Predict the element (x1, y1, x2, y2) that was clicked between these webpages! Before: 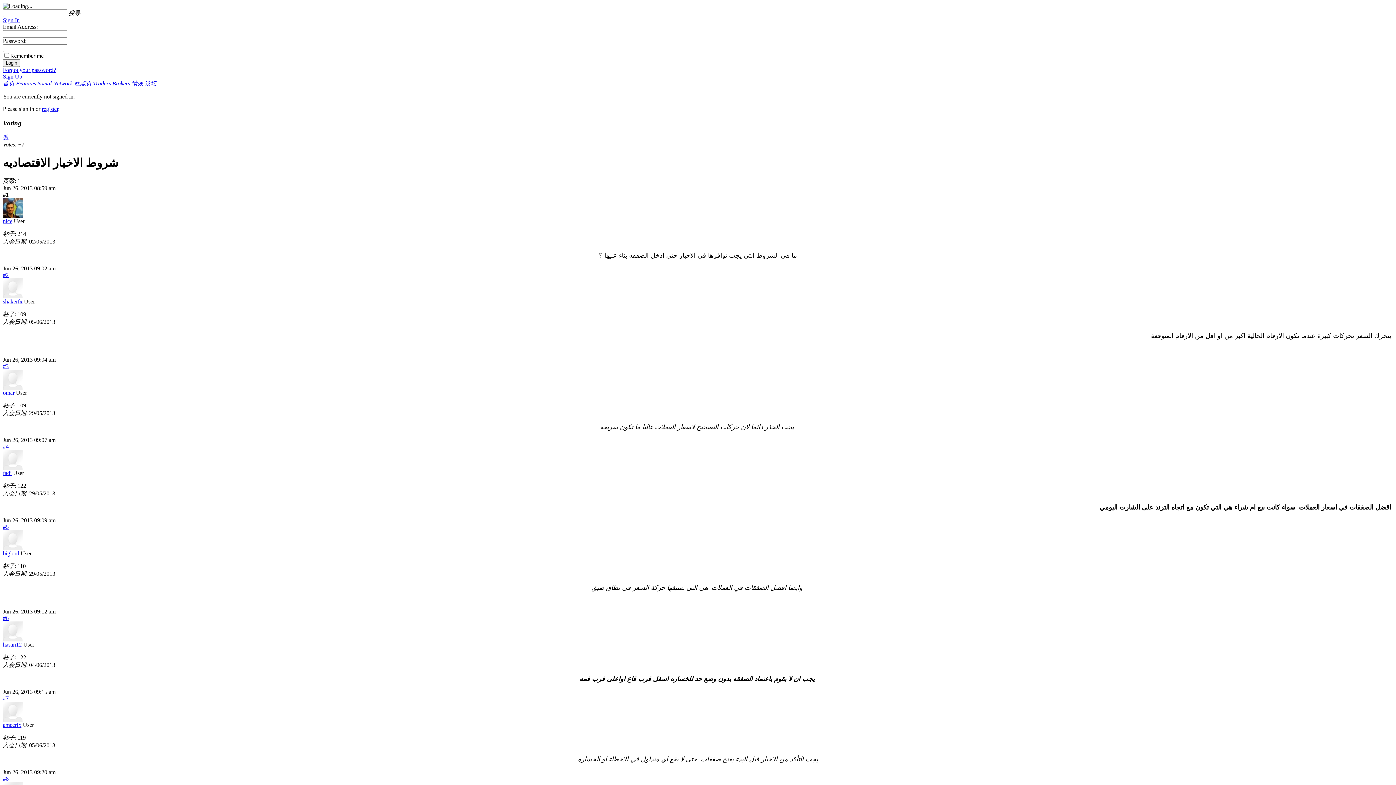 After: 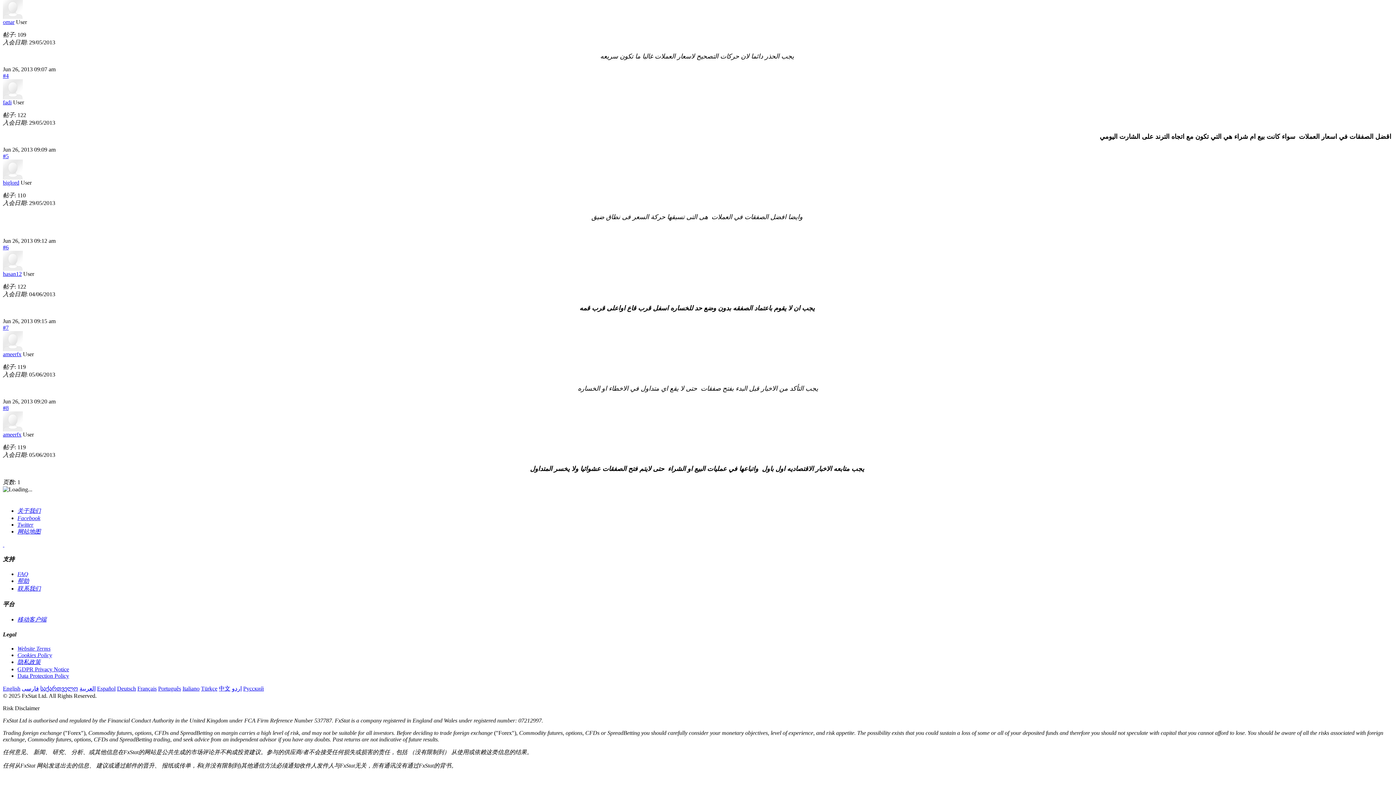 Action: bbox: (2, 524, 8, 530) label: #5